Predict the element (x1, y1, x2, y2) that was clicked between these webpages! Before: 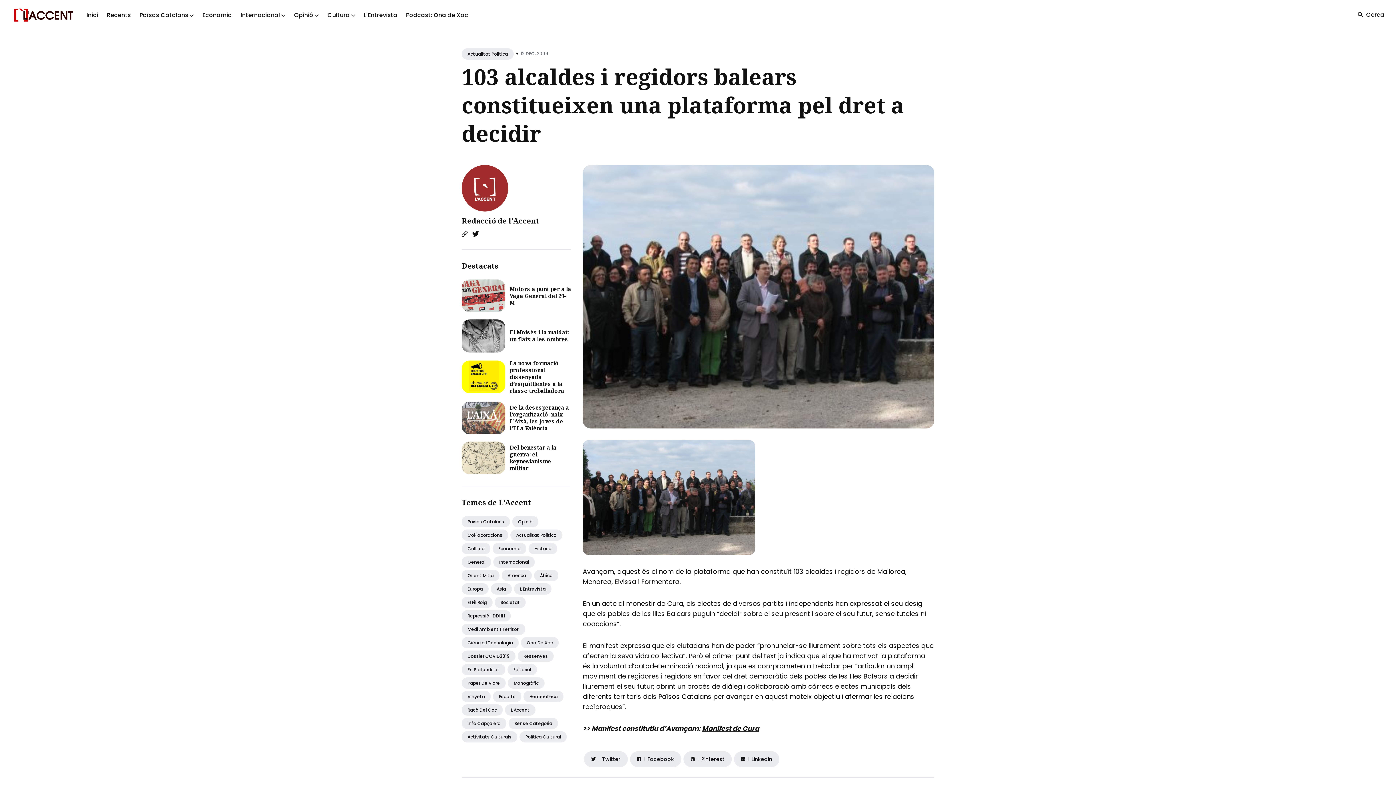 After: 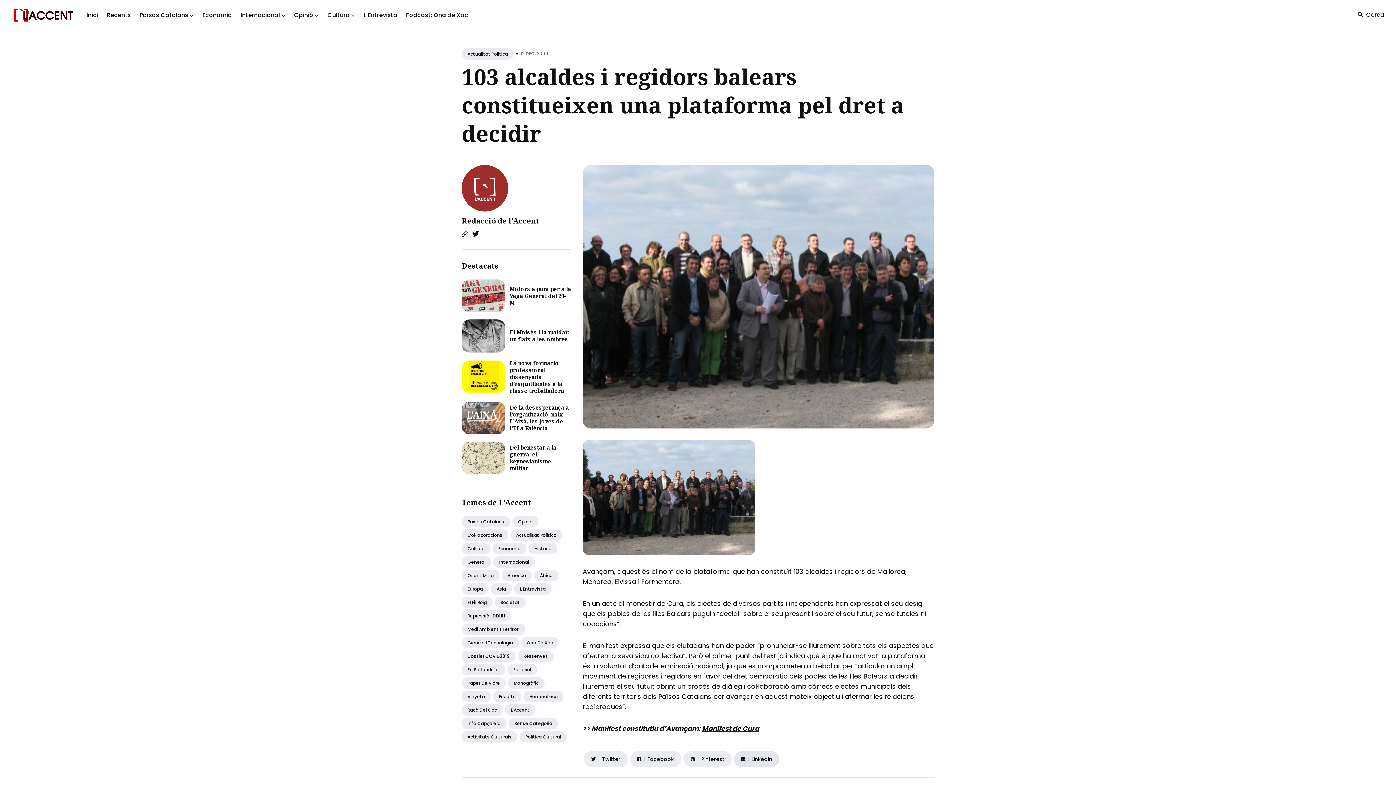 Action: bbox: (734, 751, 779, 767) label: Linkedin